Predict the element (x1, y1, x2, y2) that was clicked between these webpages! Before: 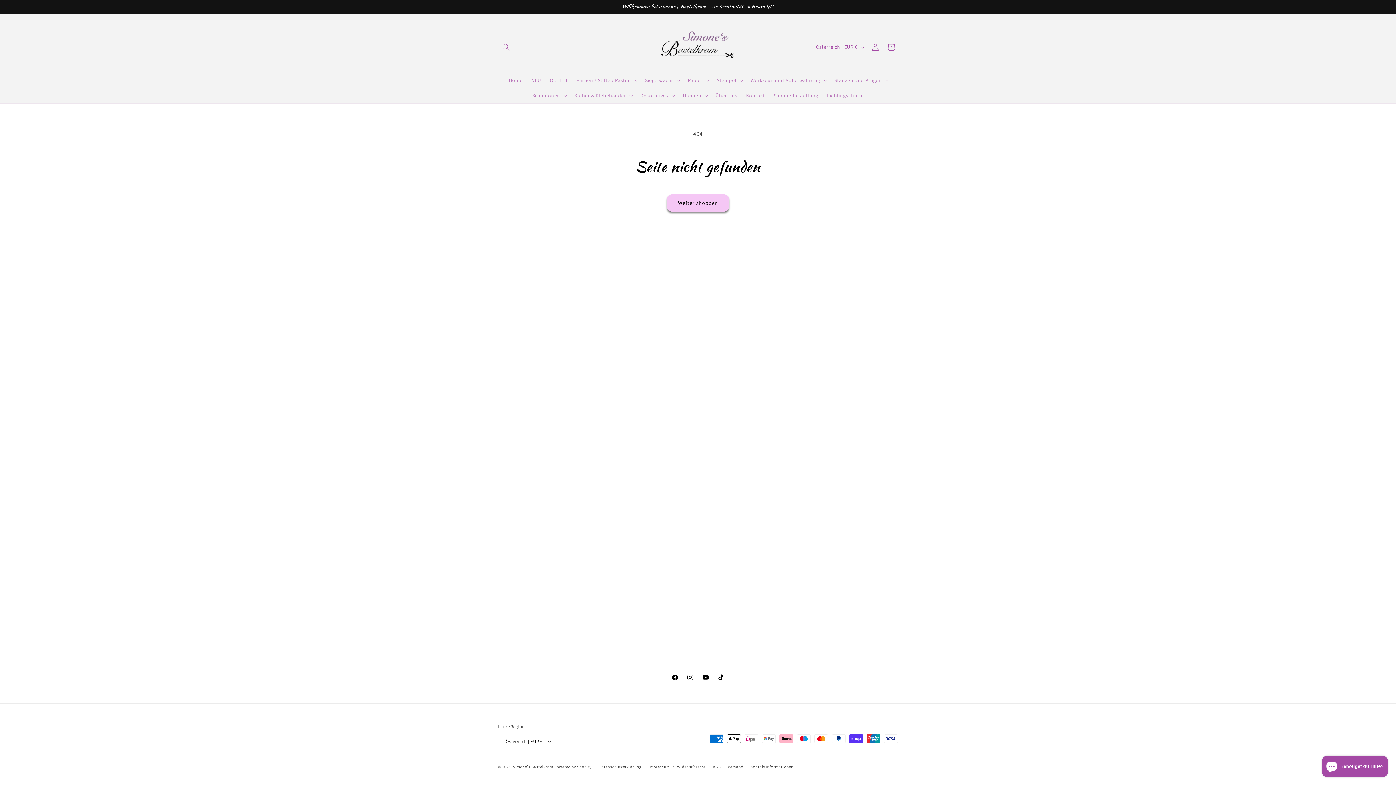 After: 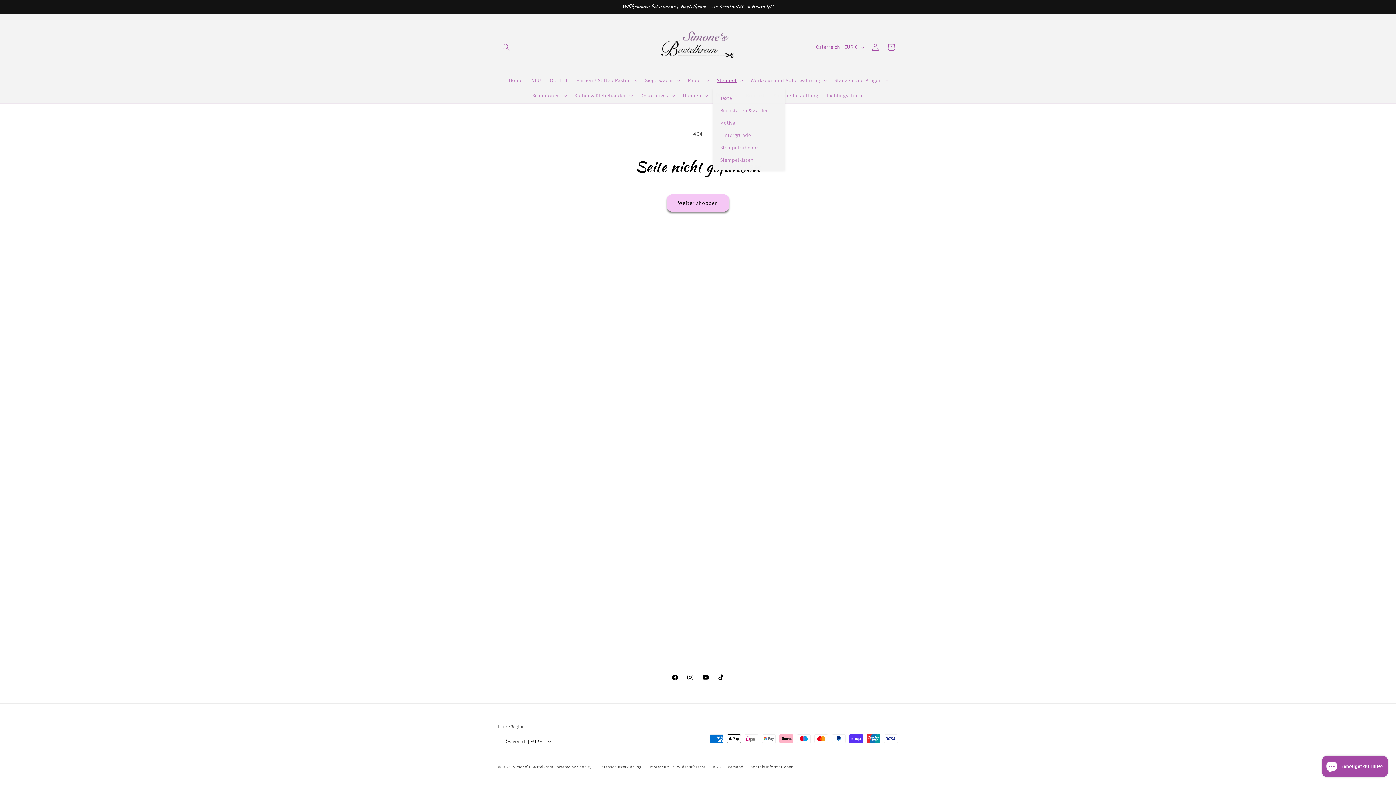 Action: bbox: (712, 72, 746, 88) label: Stempel